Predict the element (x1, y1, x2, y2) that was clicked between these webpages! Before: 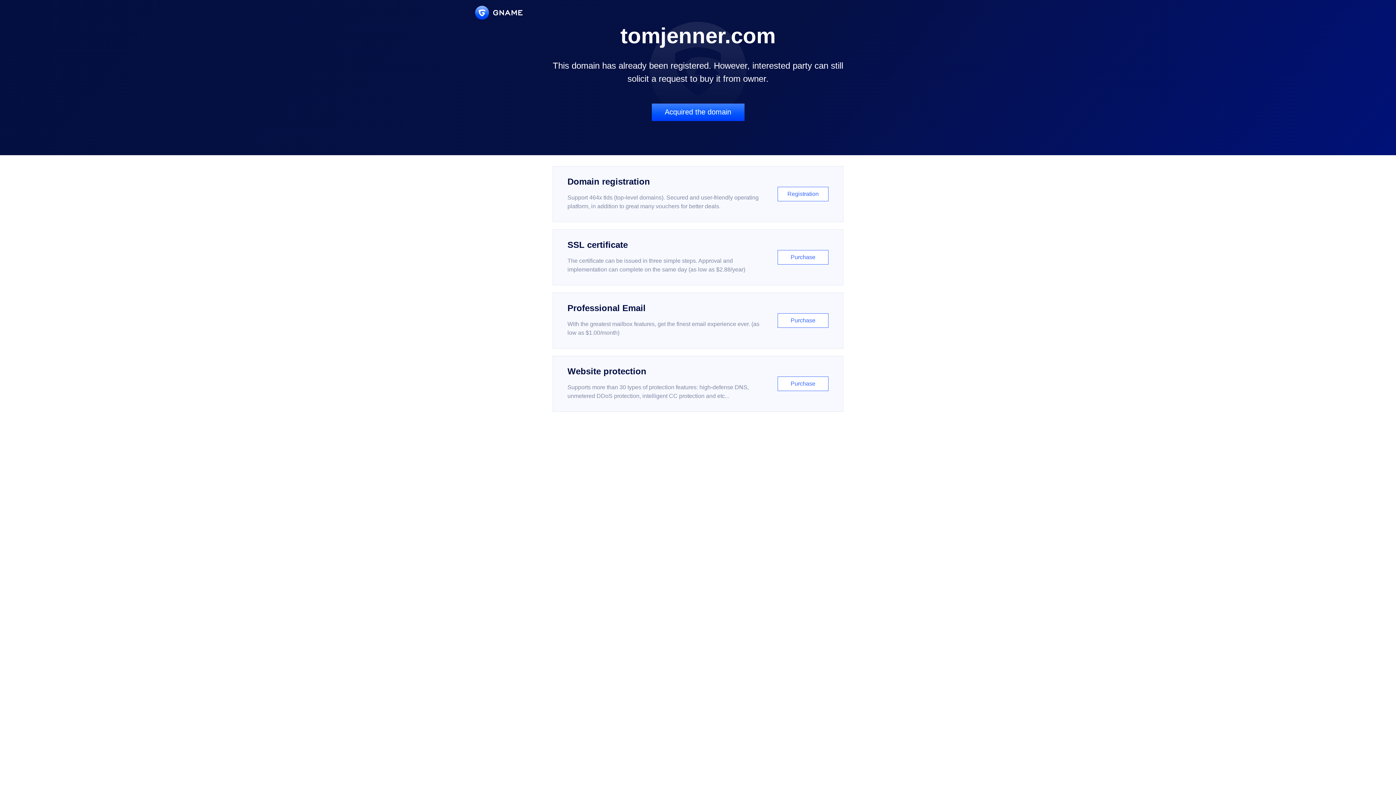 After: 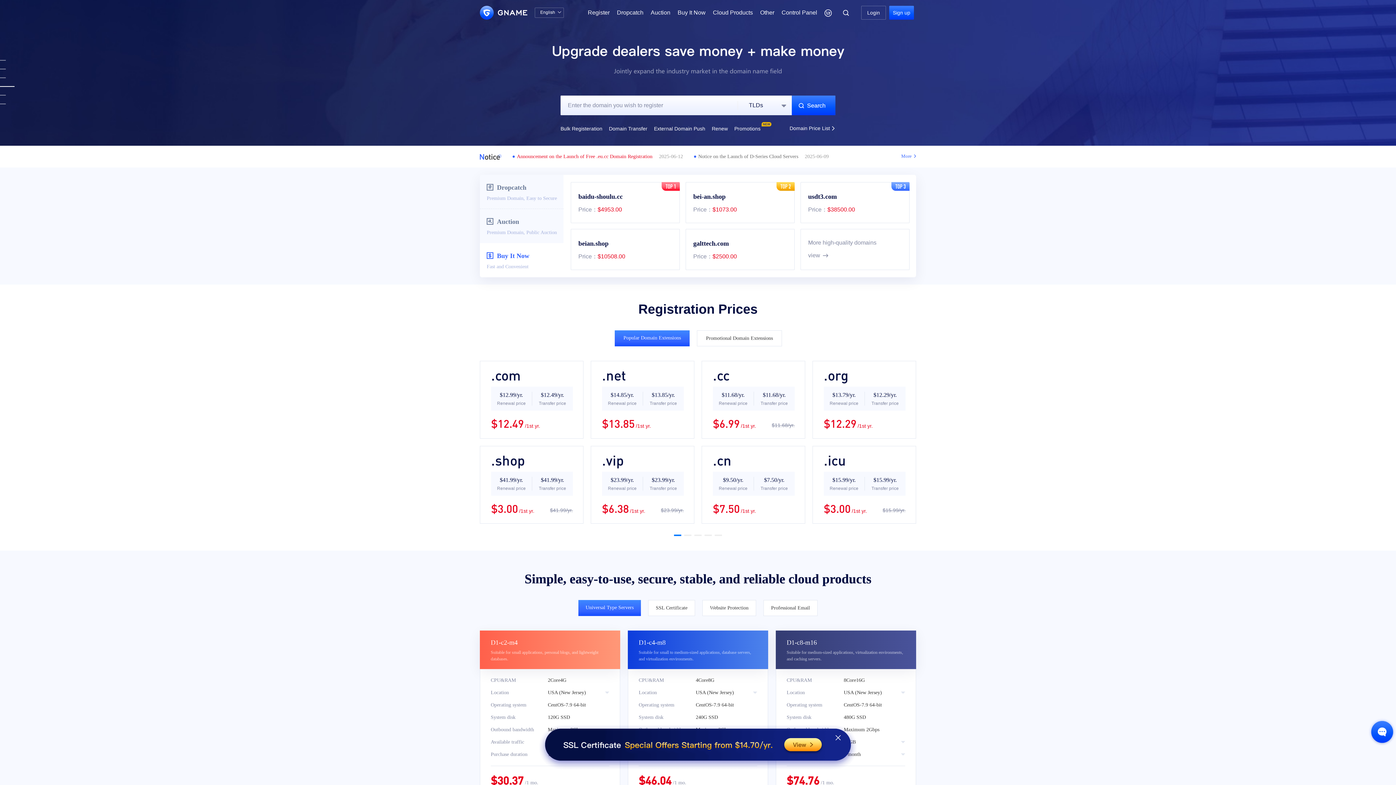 Action: bbox: (475, 5, 522, 19)